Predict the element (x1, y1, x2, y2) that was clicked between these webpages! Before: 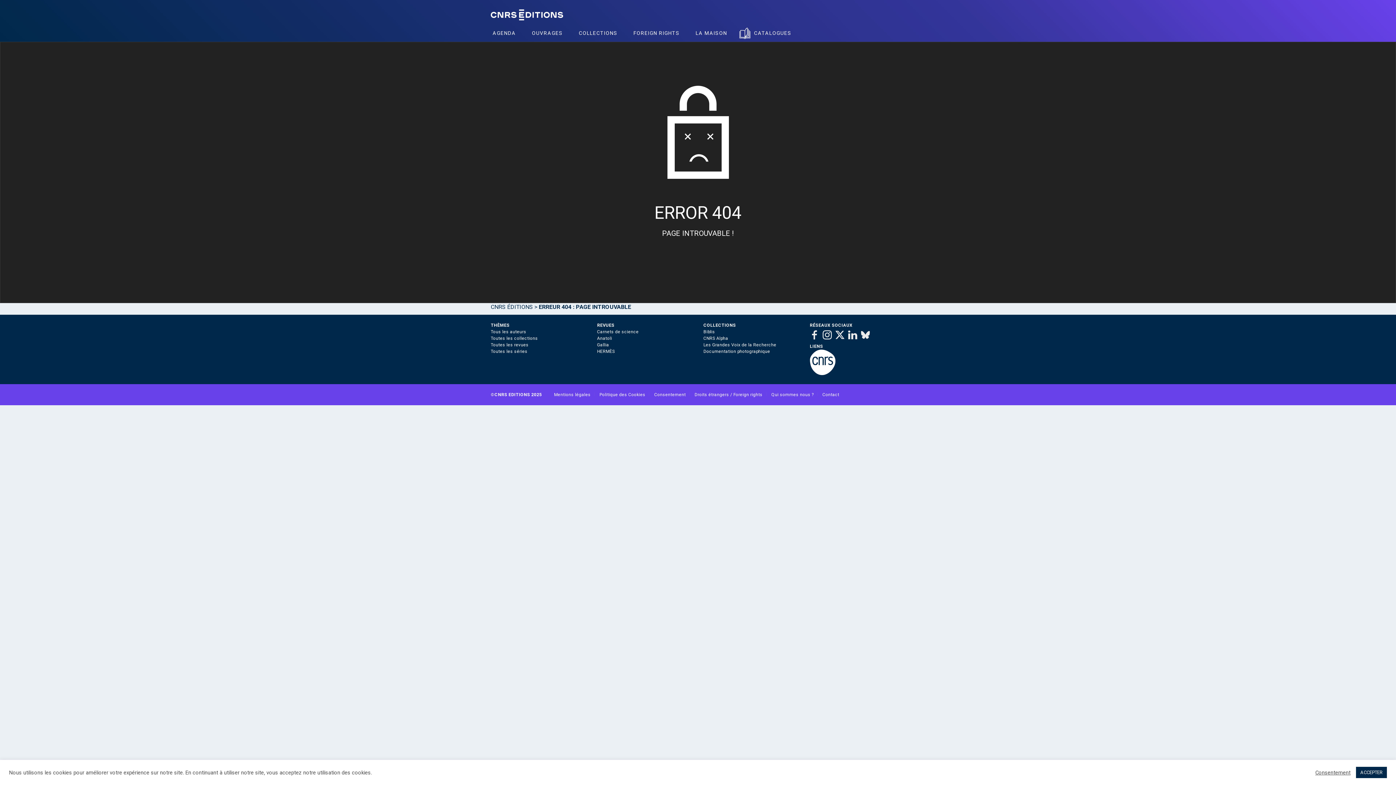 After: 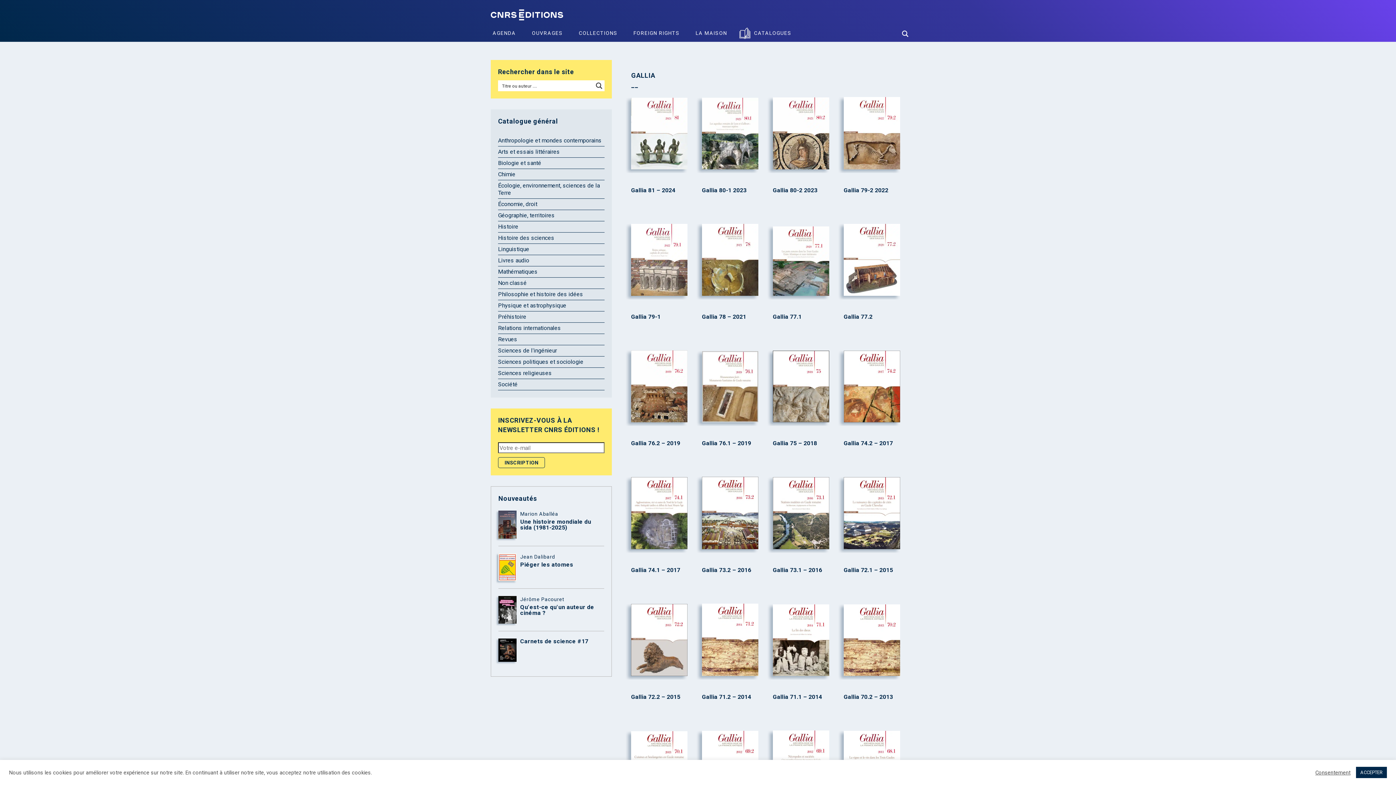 Action: label: Gallia bbox: (597, 342, 609, 347)